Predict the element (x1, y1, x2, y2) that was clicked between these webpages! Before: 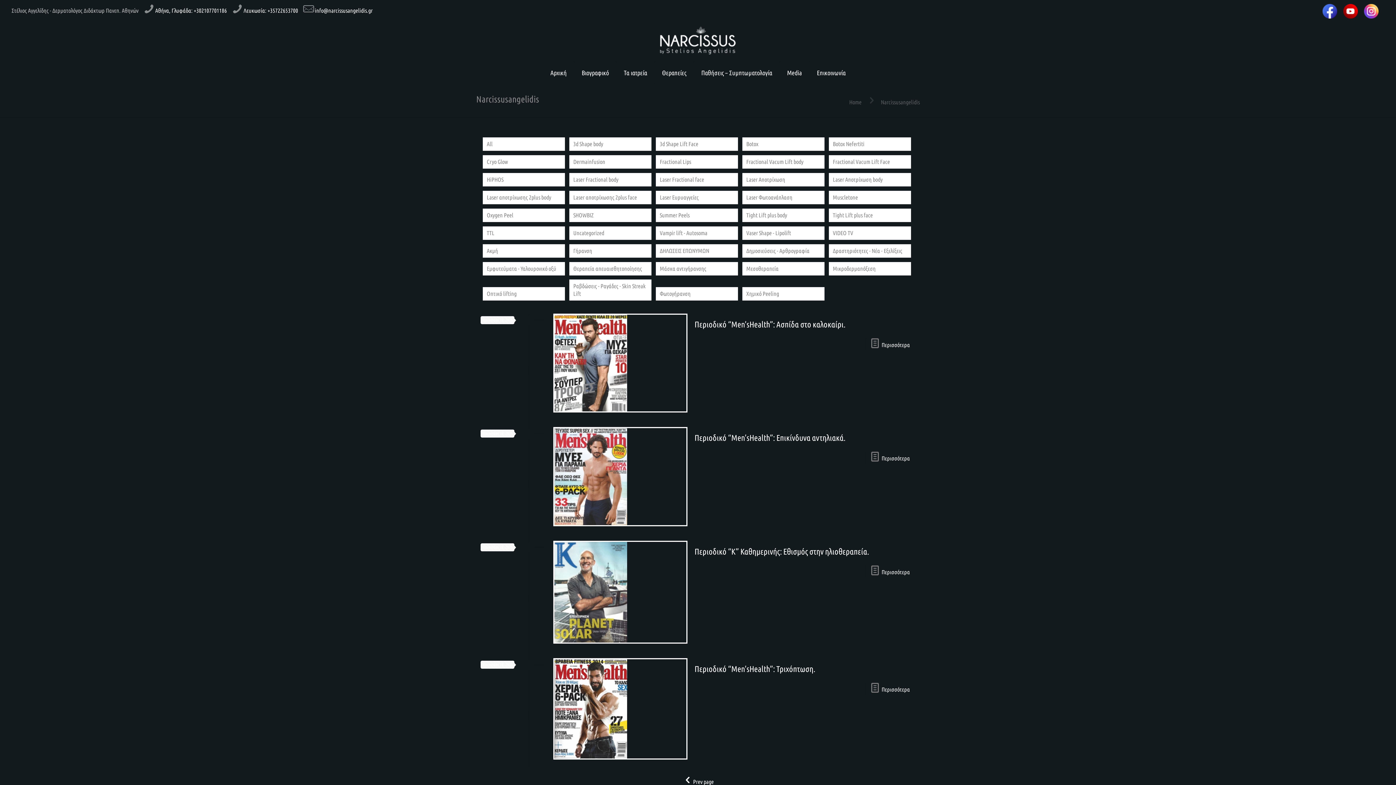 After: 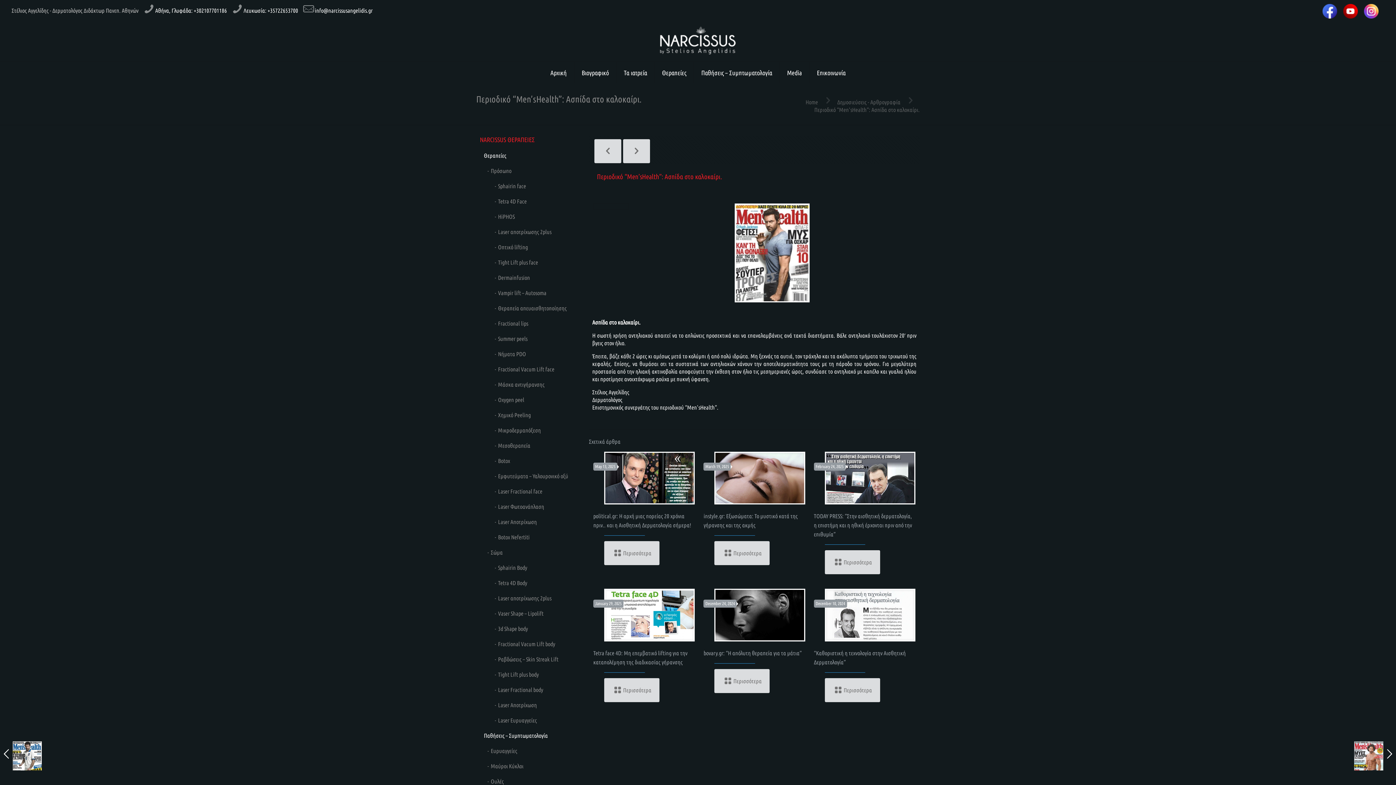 Action: label: All bbox: (482, 137, 565, 150)